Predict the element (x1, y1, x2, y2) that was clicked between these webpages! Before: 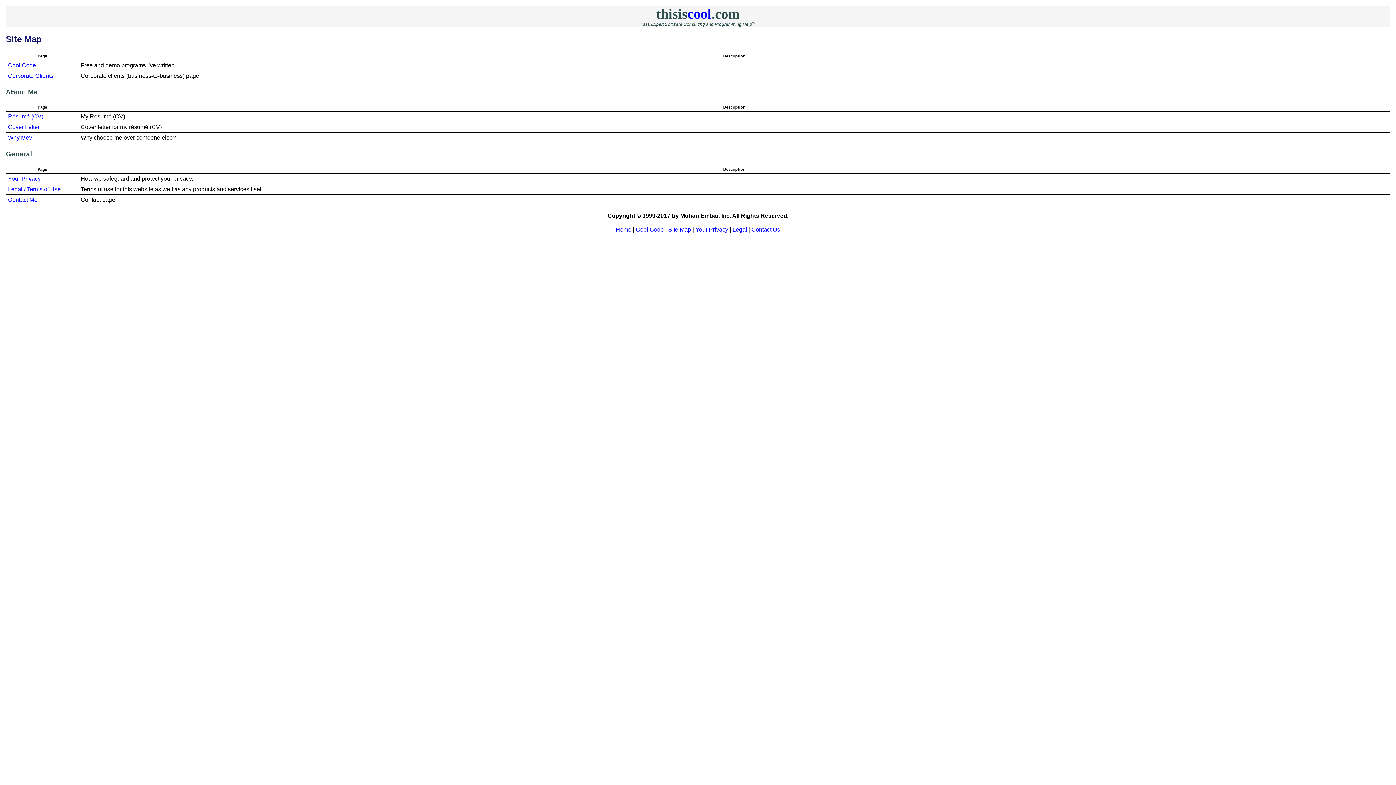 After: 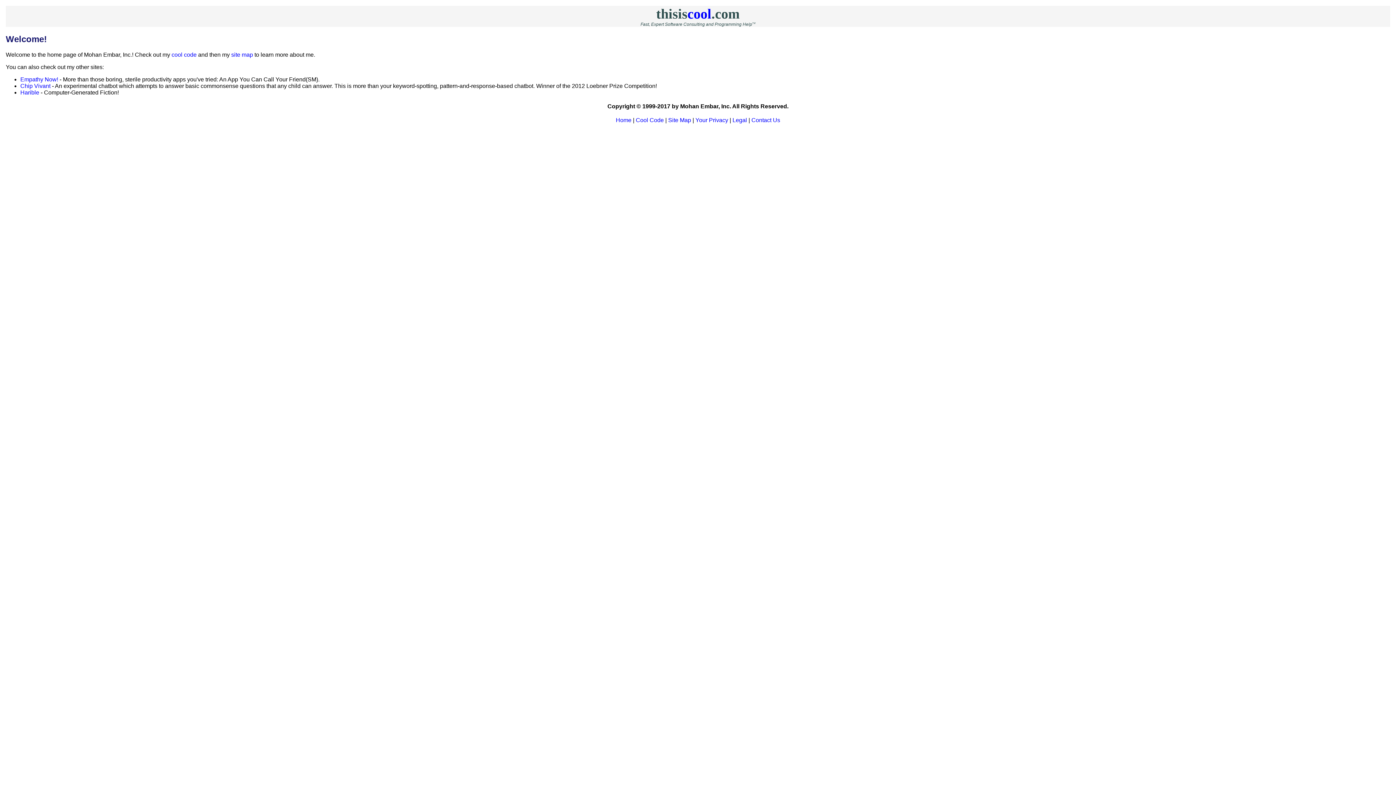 Action: bbox: (616, 226, 631, 232) label: Home